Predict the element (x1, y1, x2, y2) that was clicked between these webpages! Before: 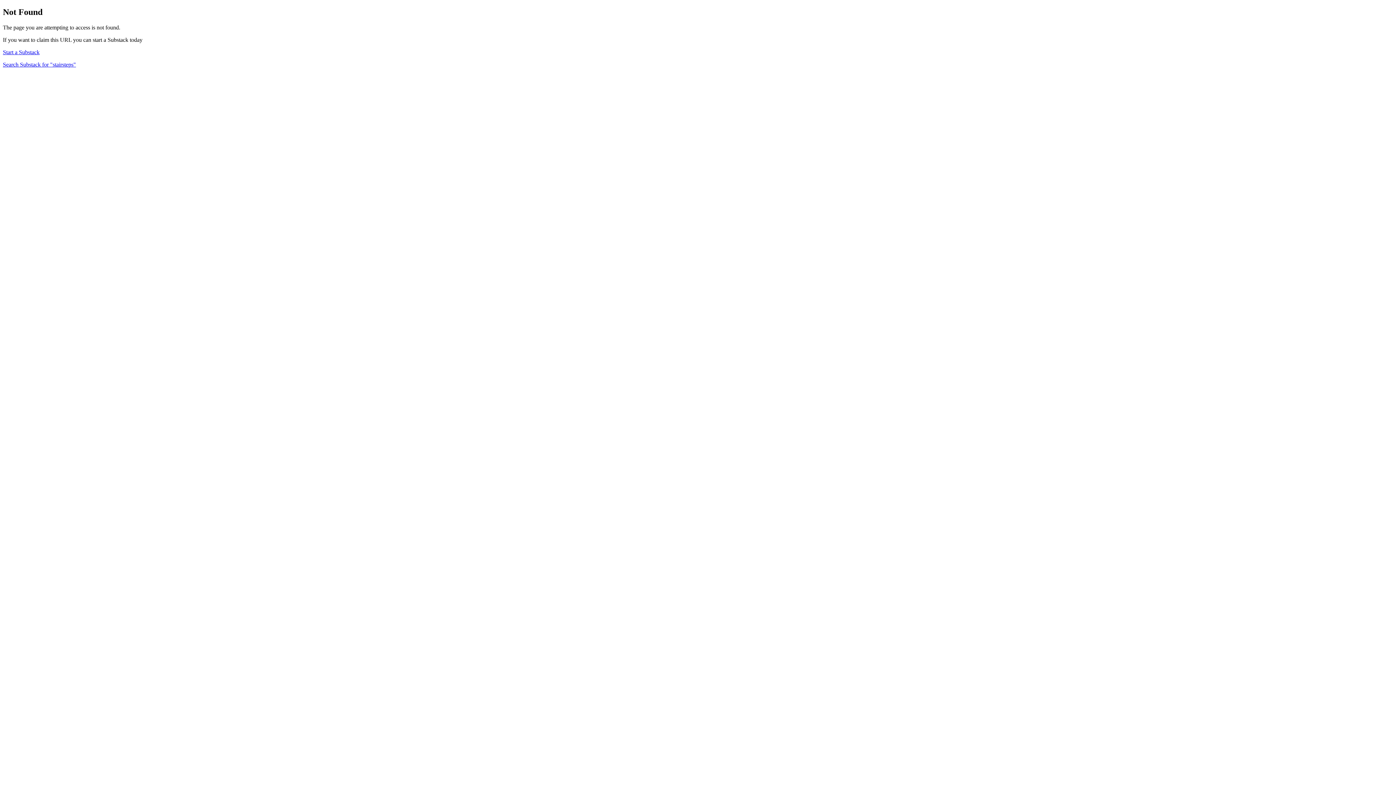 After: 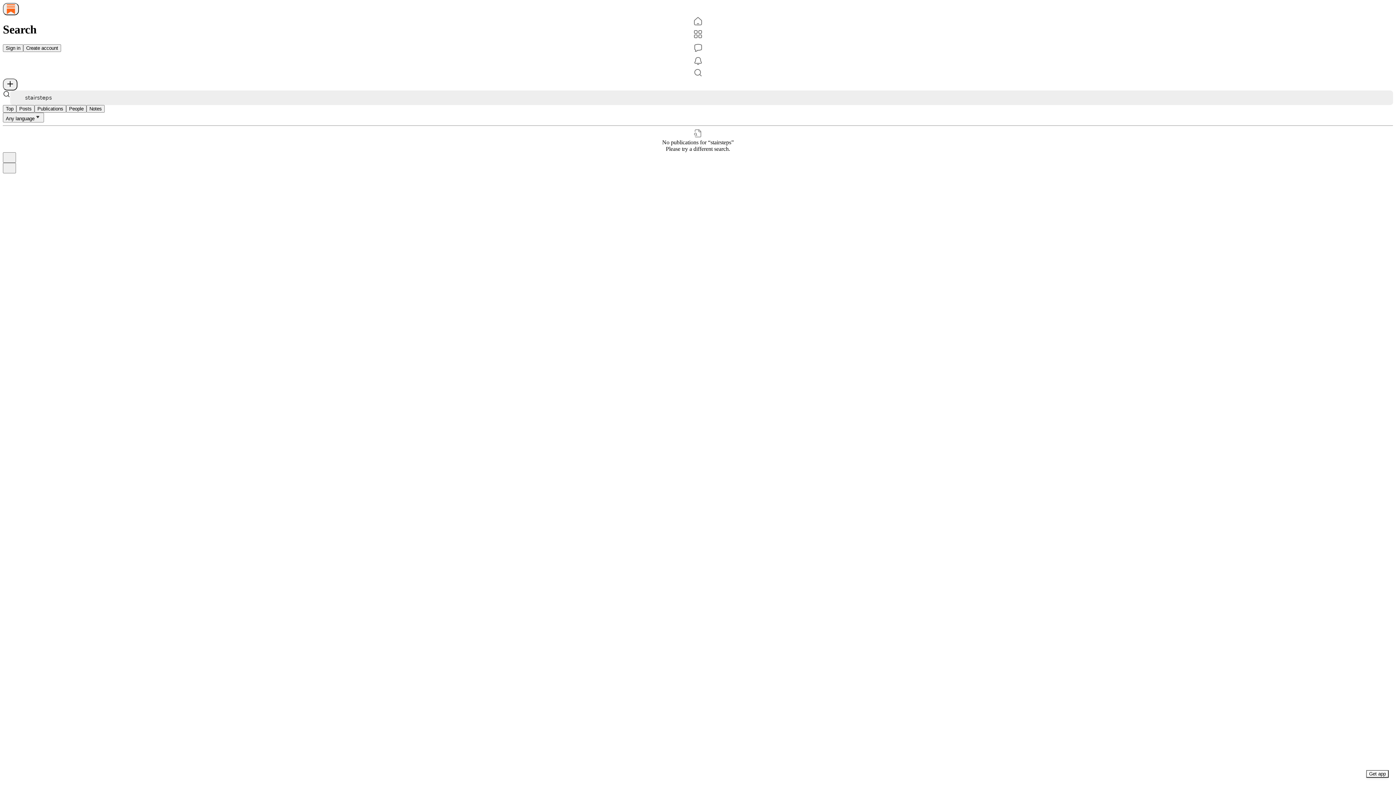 Action: bbox: (2, 61, 76, 67) label: Search Substack for "stairsteps"